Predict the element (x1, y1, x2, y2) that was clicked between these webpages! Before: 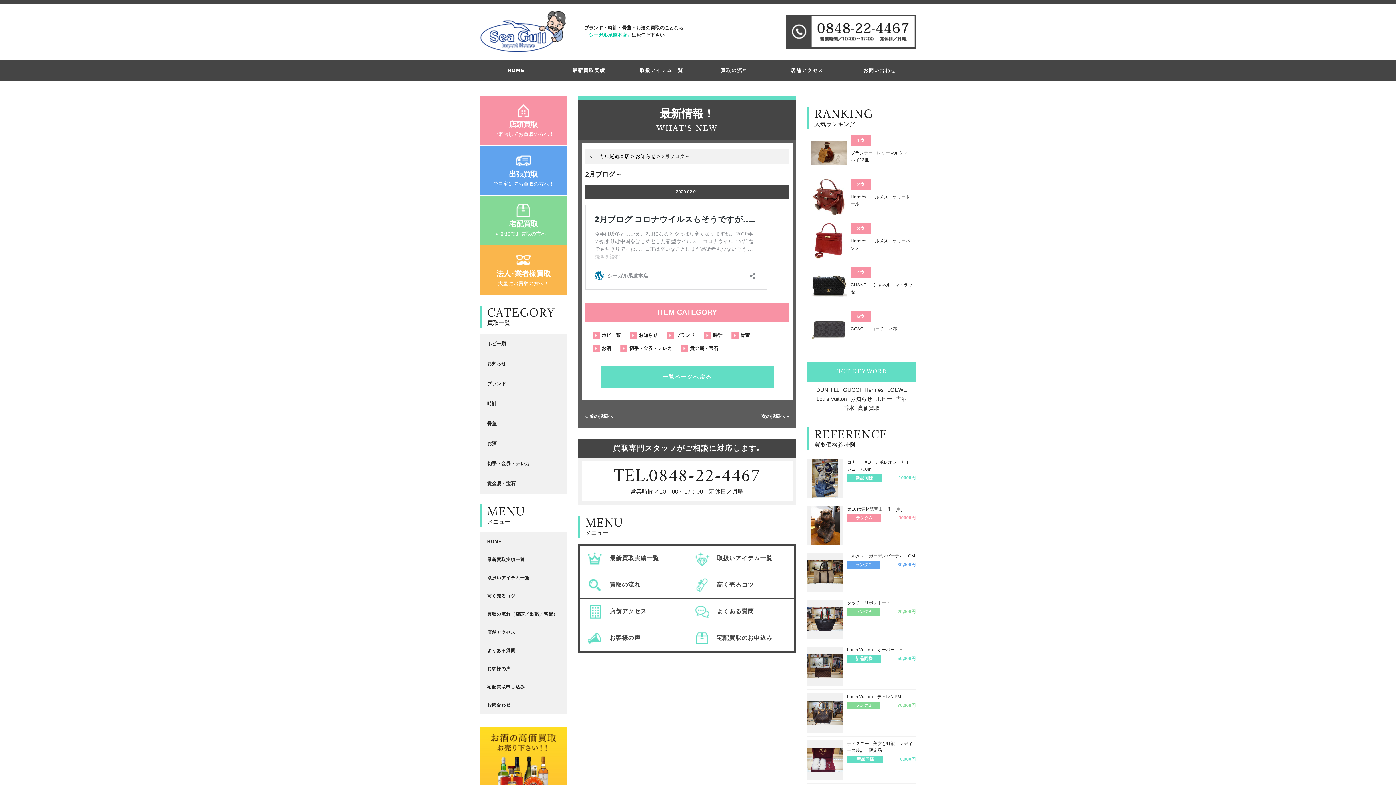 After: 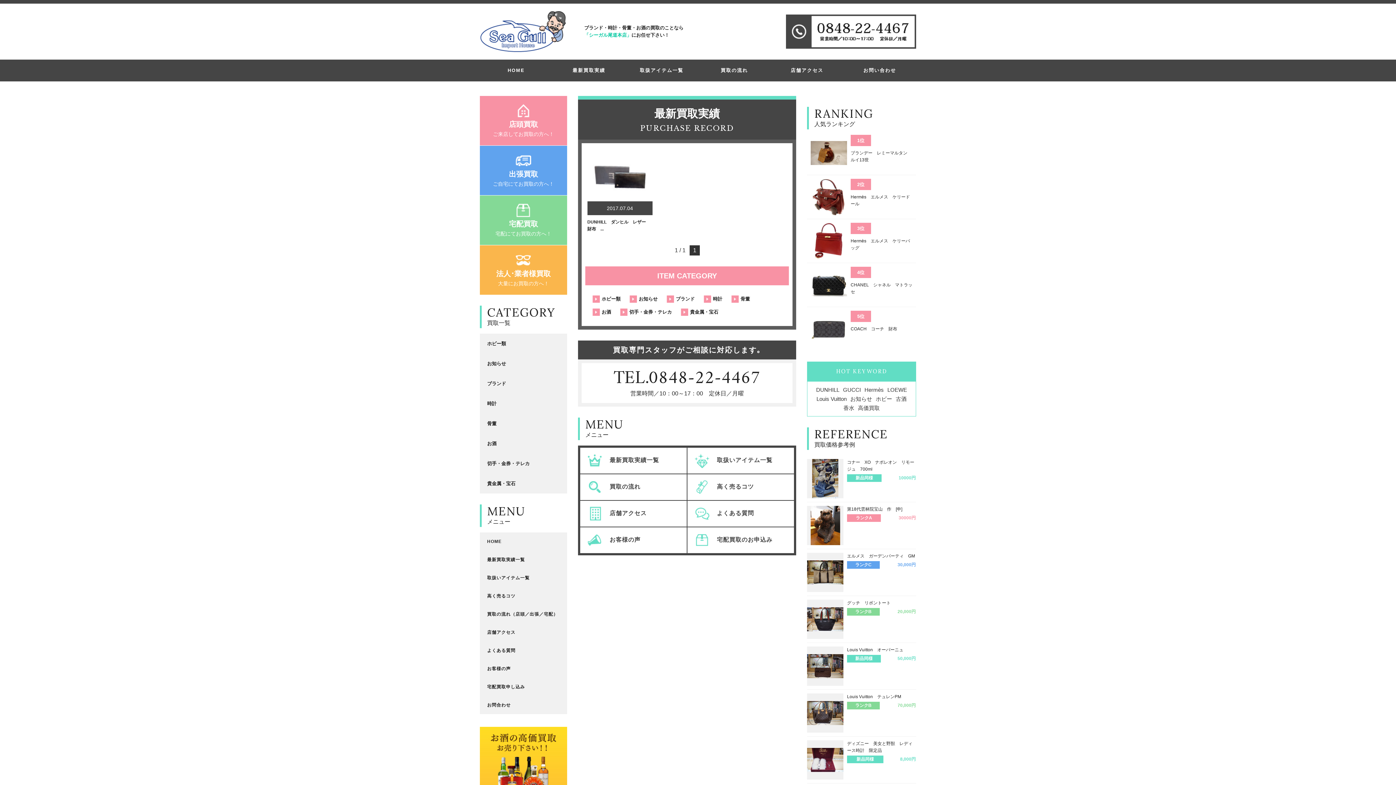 Action: label: DUNHILL (1個の項目) bbox: (816, 386, 839, 393)